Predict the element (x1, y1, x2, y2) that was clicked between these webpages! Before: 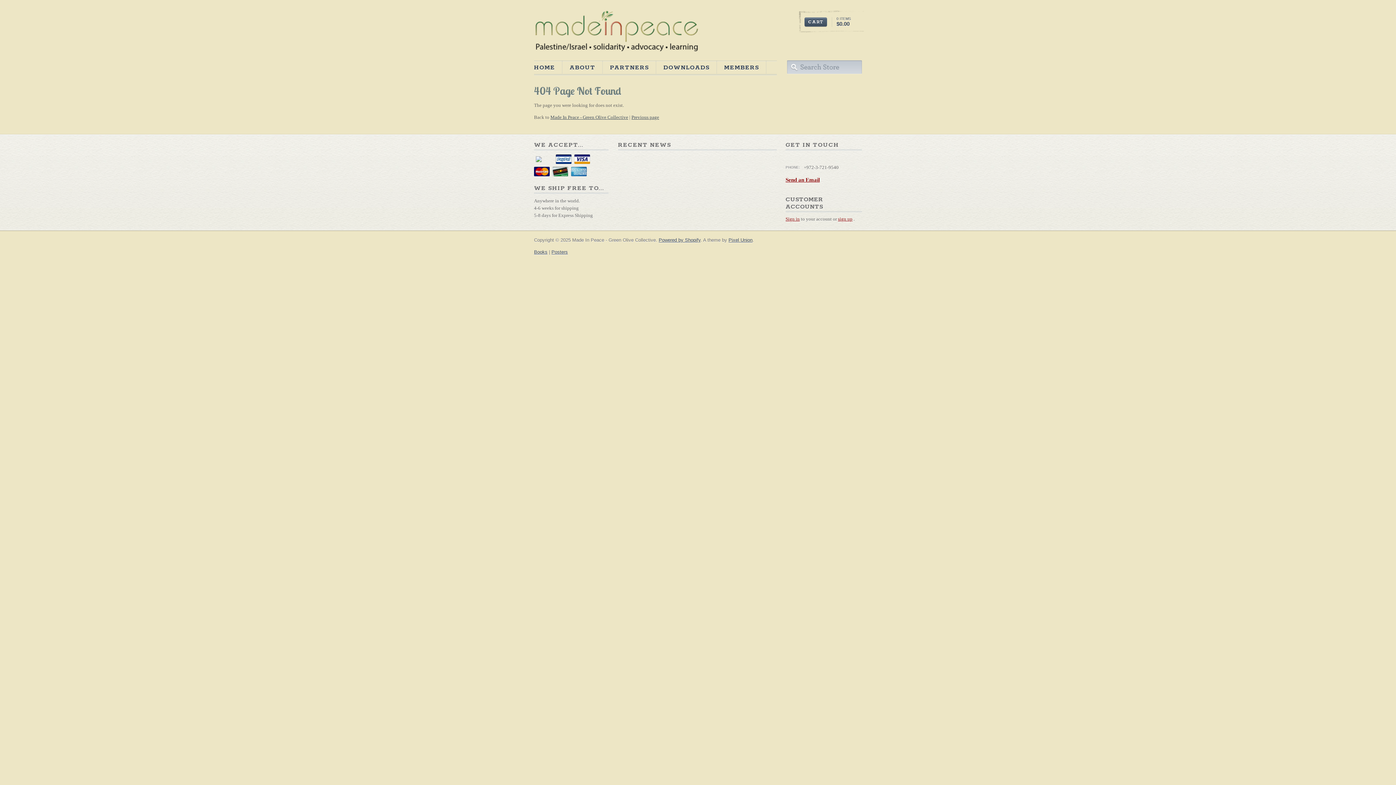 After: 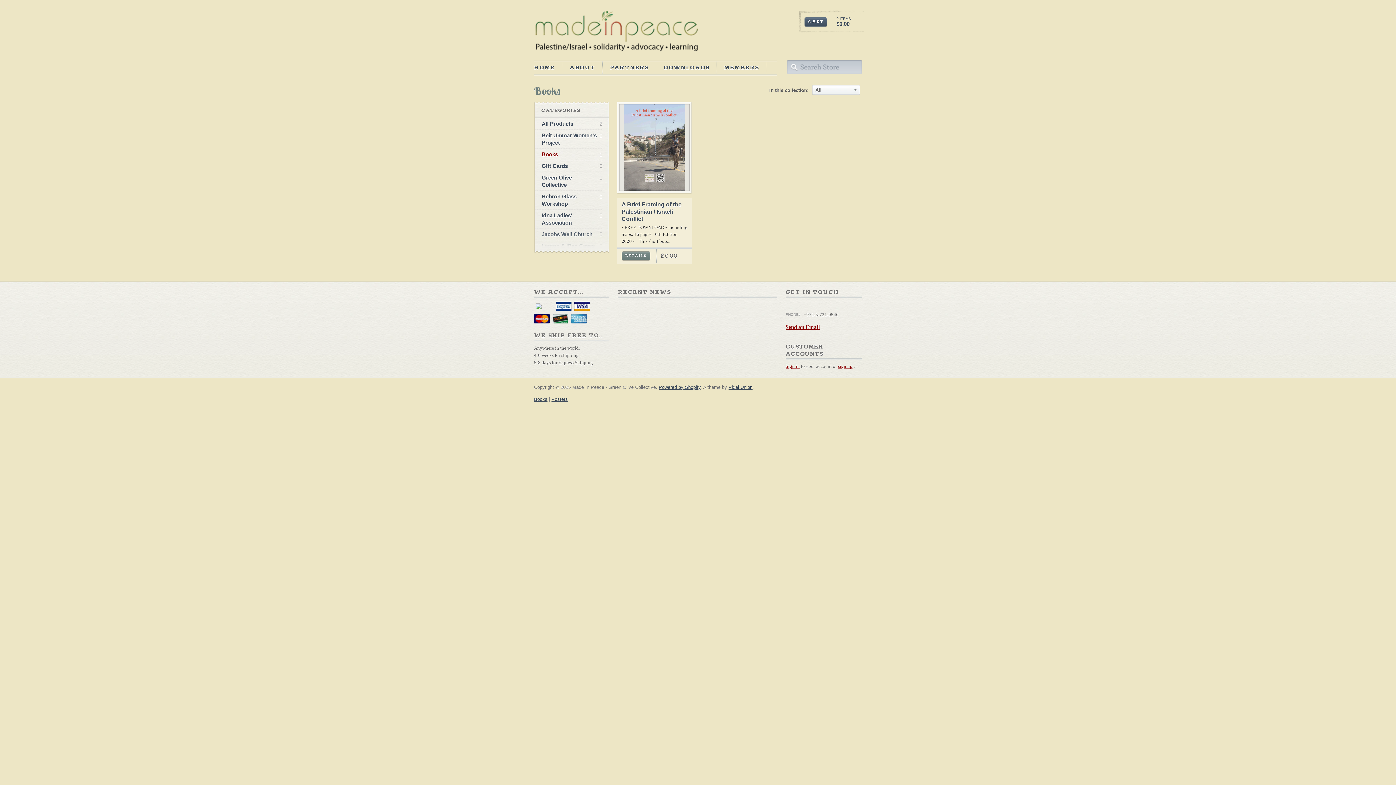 Action: label: Books bbox: (534, 249, 547, 255)